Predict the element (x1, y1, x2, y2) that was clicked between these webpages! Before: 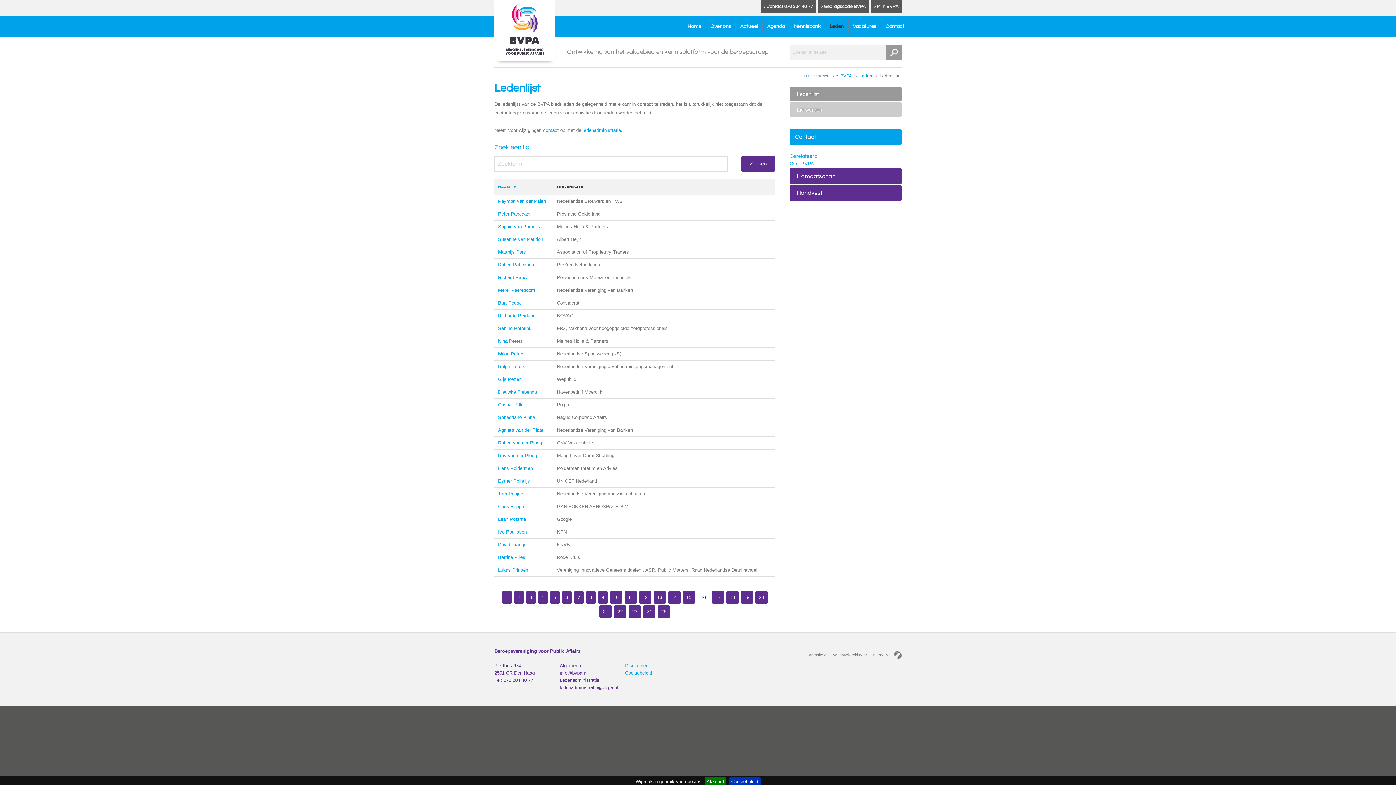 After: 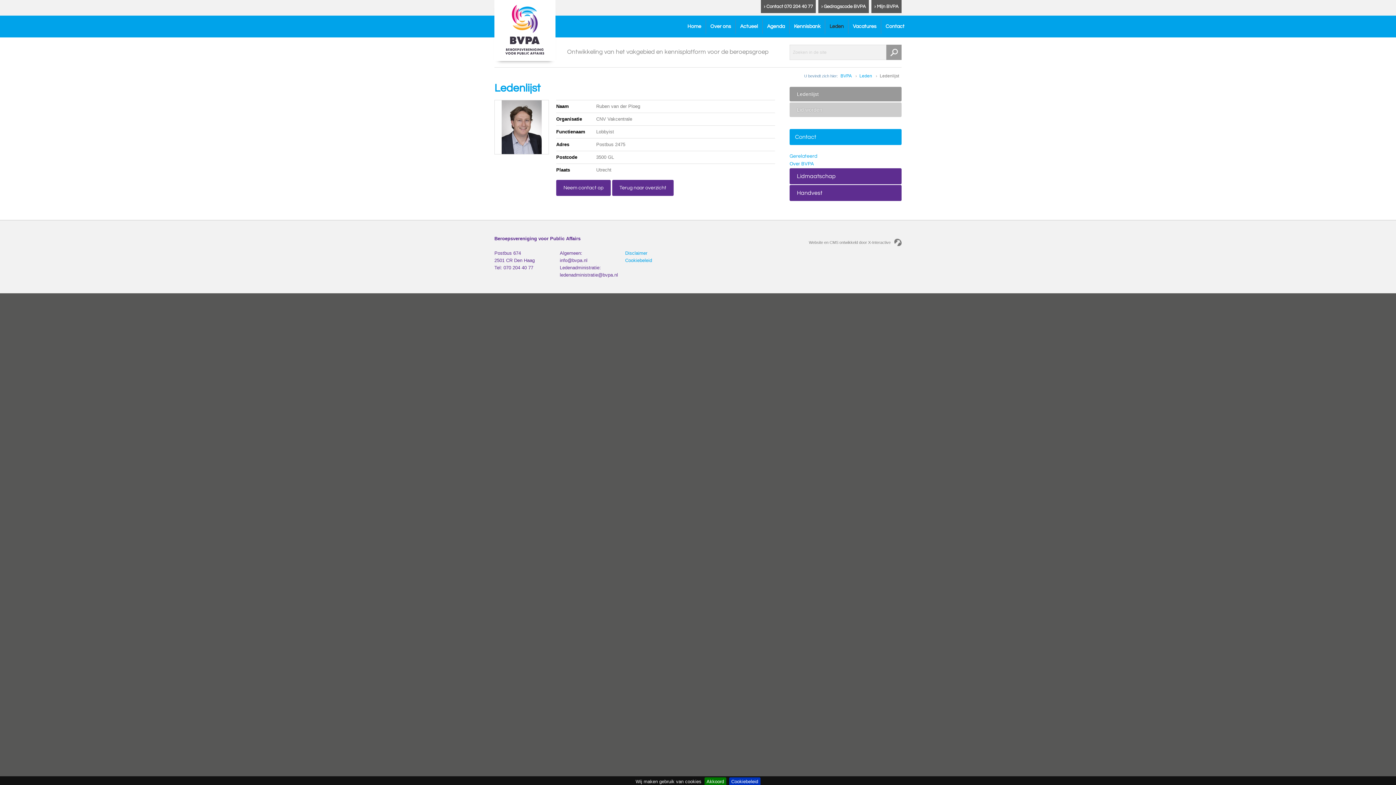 Action: bbox: (498, 440, 542, 445) label: Ruben van der Ploeg